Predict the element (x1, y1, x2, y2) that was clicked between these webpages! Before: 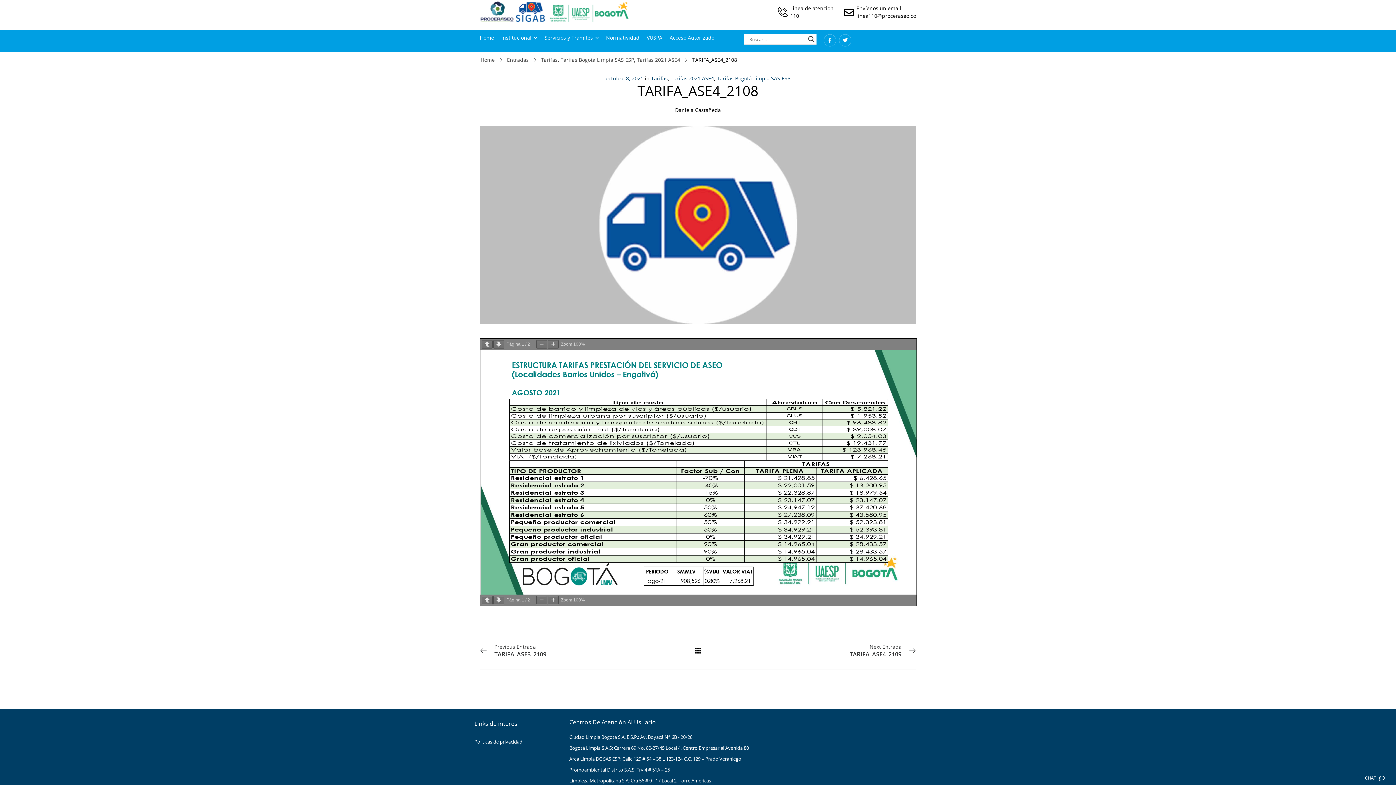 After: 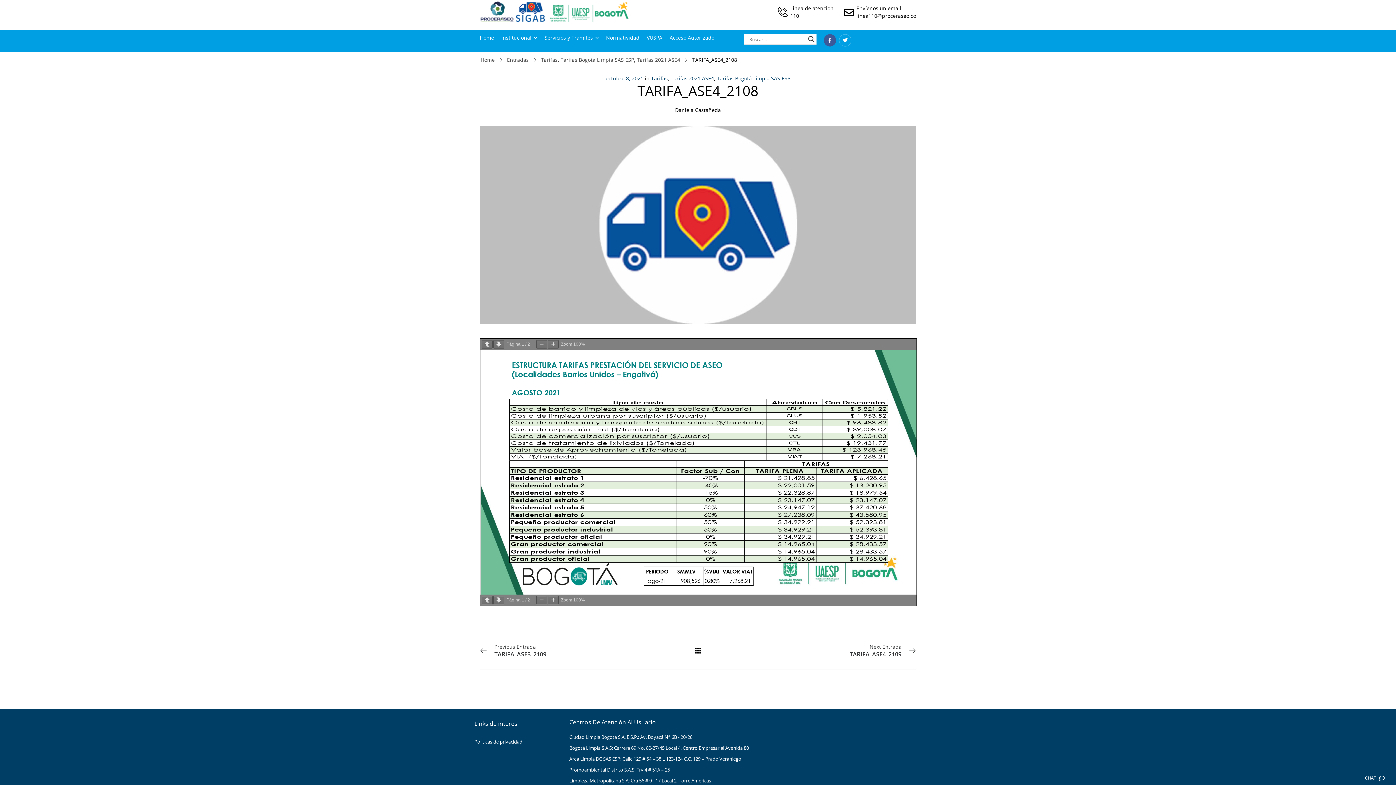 Action: bbox: (824, 34, 836, 46)